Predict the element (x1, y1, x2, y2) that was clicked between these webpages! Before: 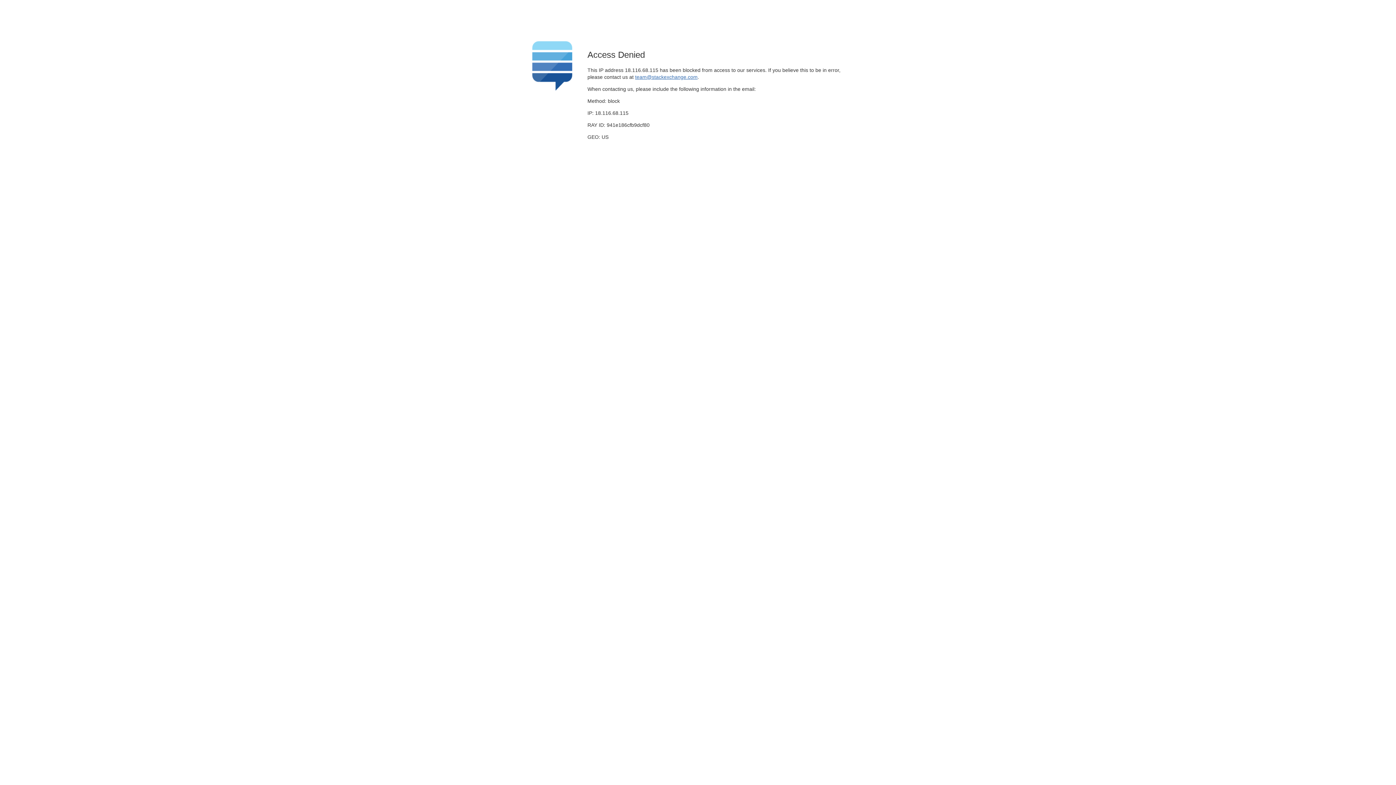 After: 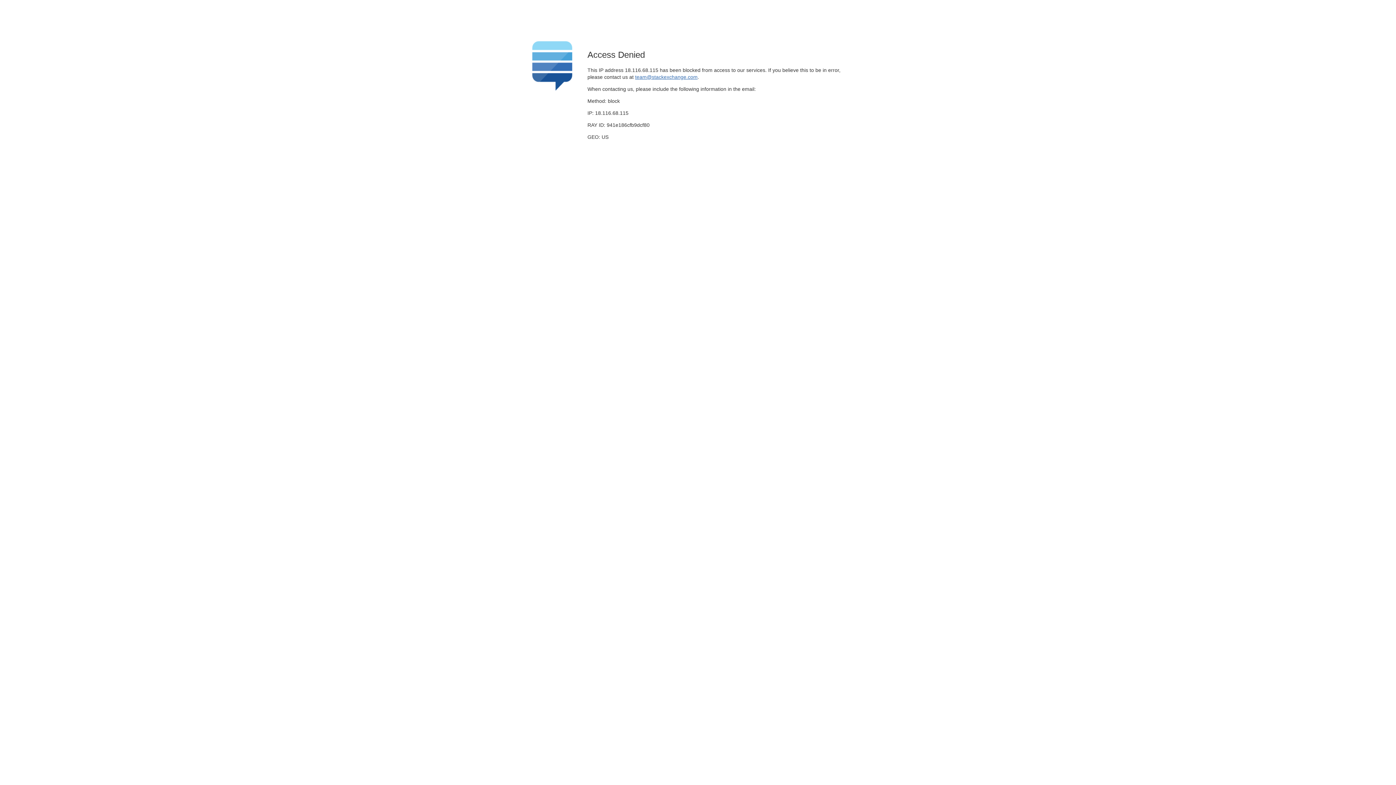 Action: label: team@stackexchange.com bbox: (635, 74, 697, 79)